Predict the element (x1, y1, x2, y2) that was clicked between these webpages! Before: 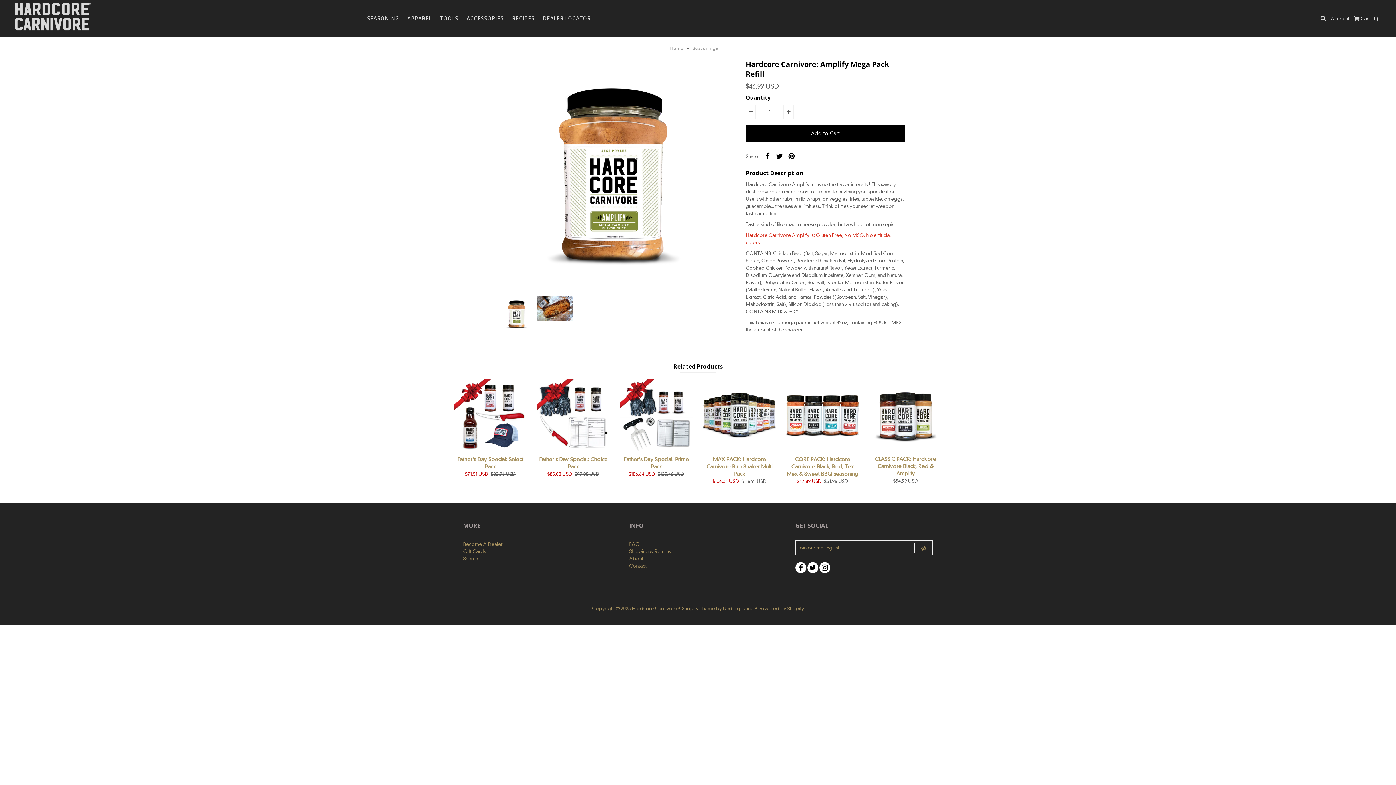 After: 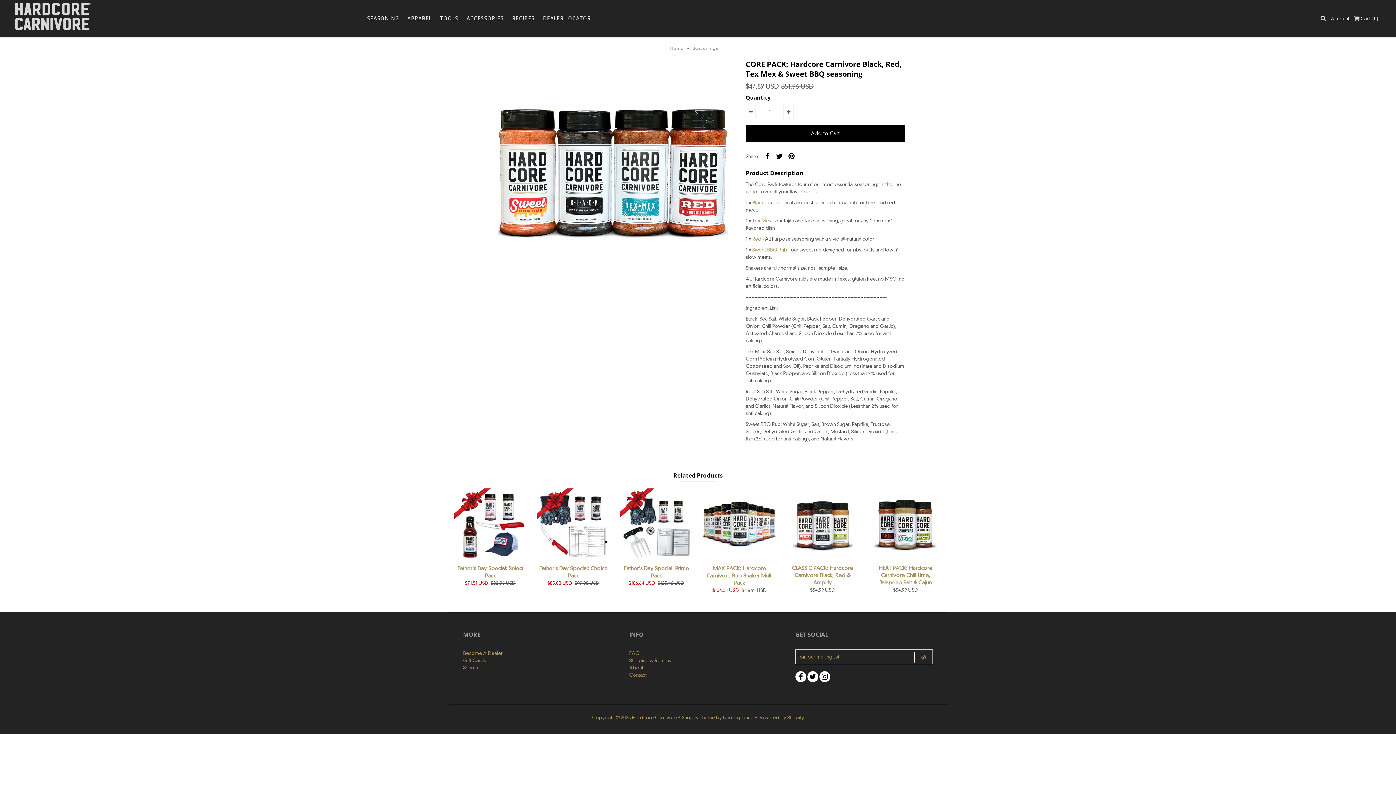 Action: bbox: (786, 455, 859, 477) label: CORE PACK: Hardcore Carnivore Black, Red, Tex Mex & Sweet BBQ seasoning